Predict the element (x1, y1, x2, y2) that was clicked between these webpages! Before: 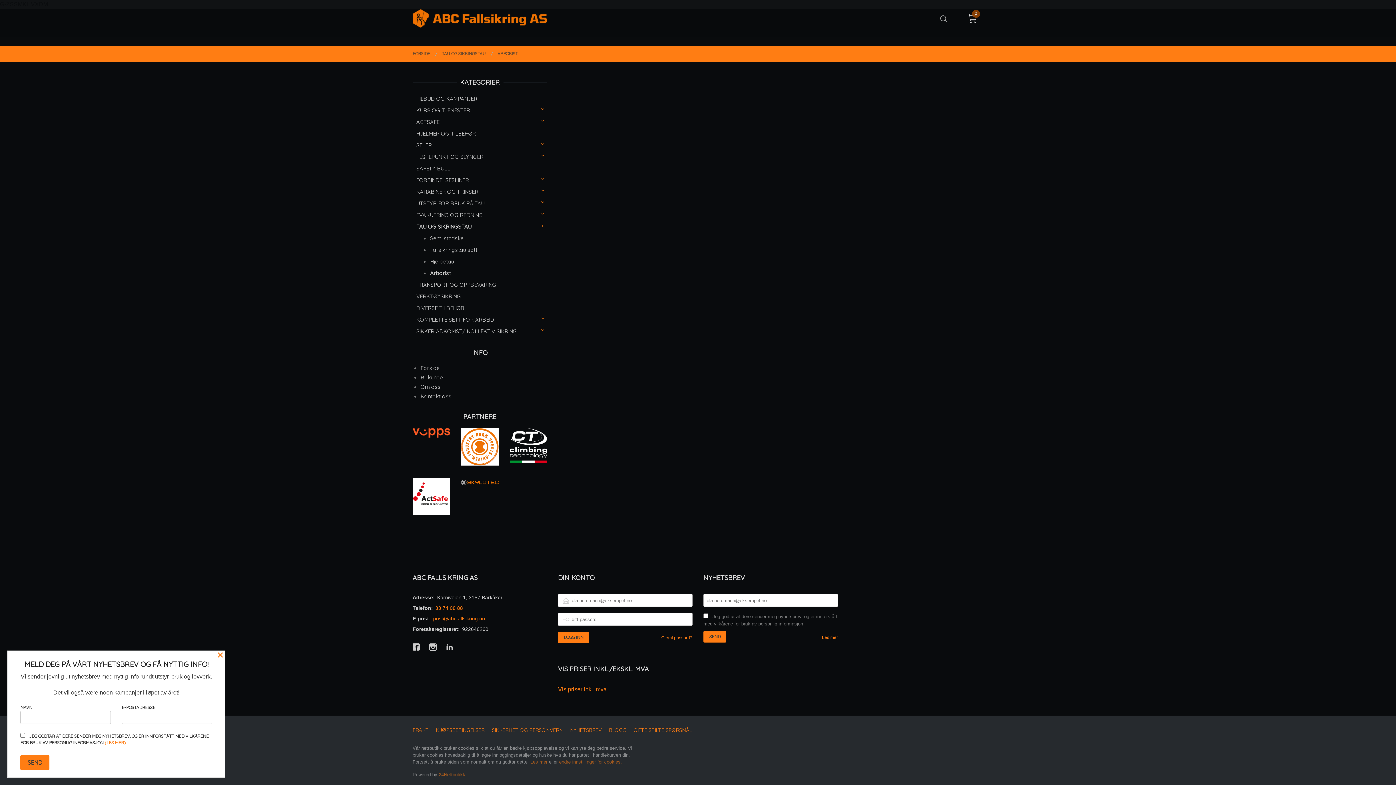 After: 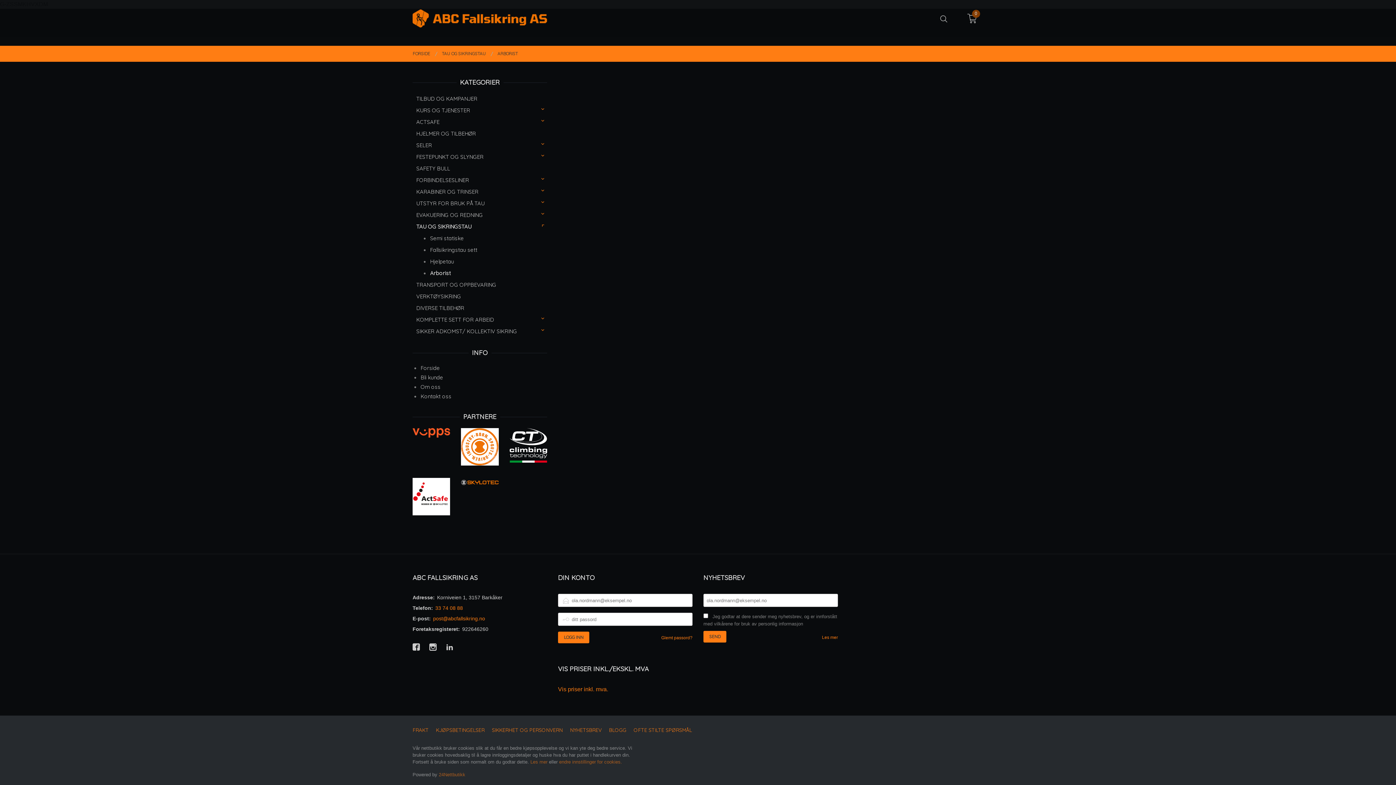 Action: bbox: (418, 267, 547, 279) label: Arborist